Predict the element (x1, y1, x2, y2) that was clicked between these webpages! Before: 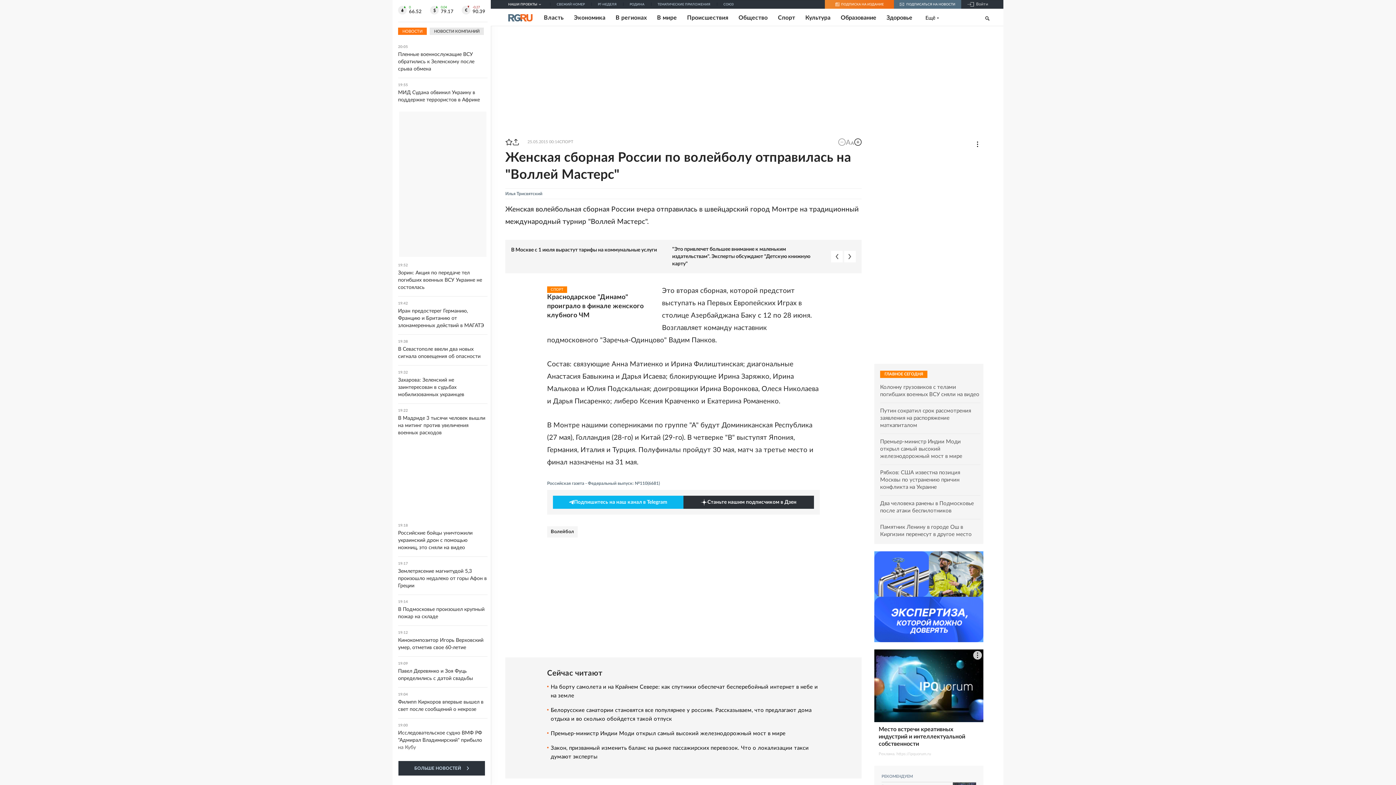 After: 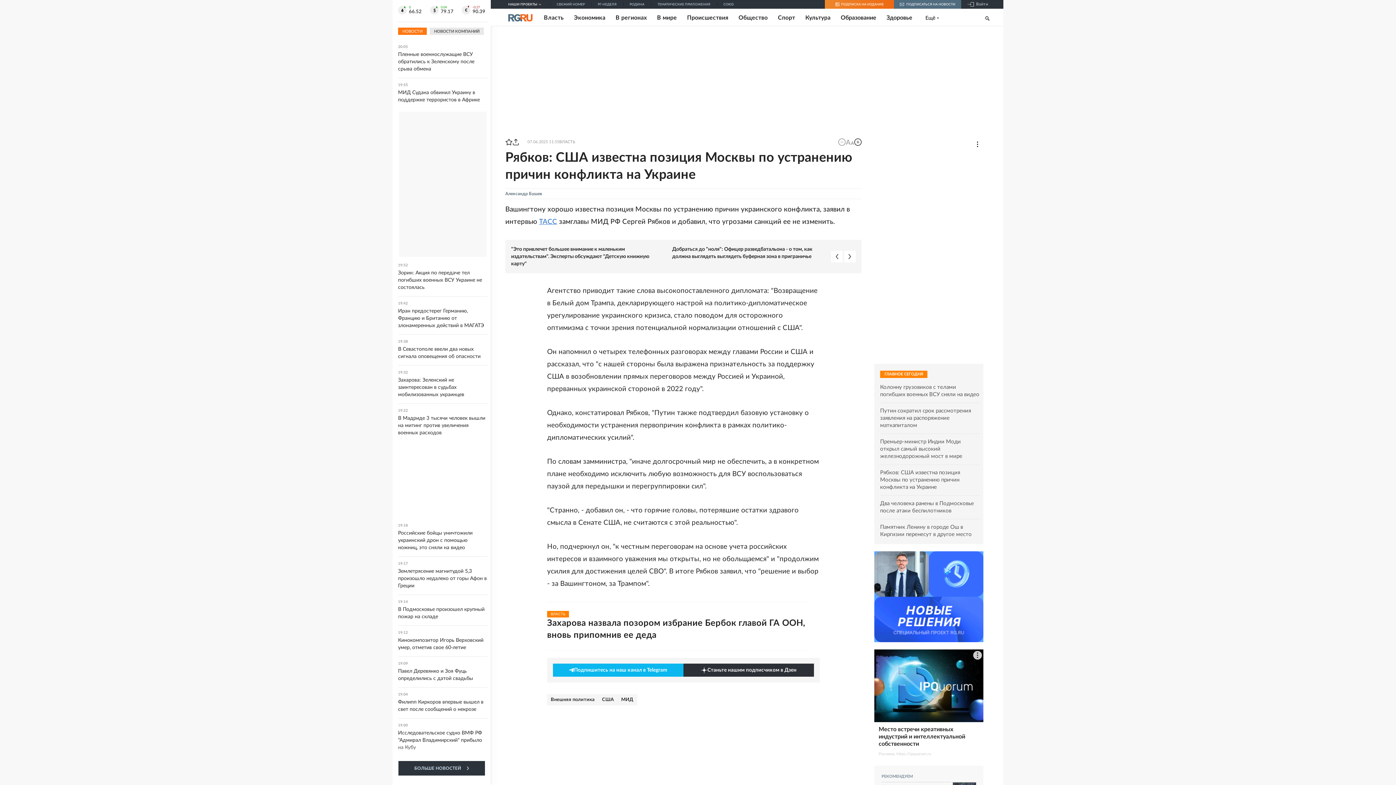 Action: label: Рябков: США известна позиция Москвы по устранению причин конфликта на Украине bbox: (880, 469, 980, 491)